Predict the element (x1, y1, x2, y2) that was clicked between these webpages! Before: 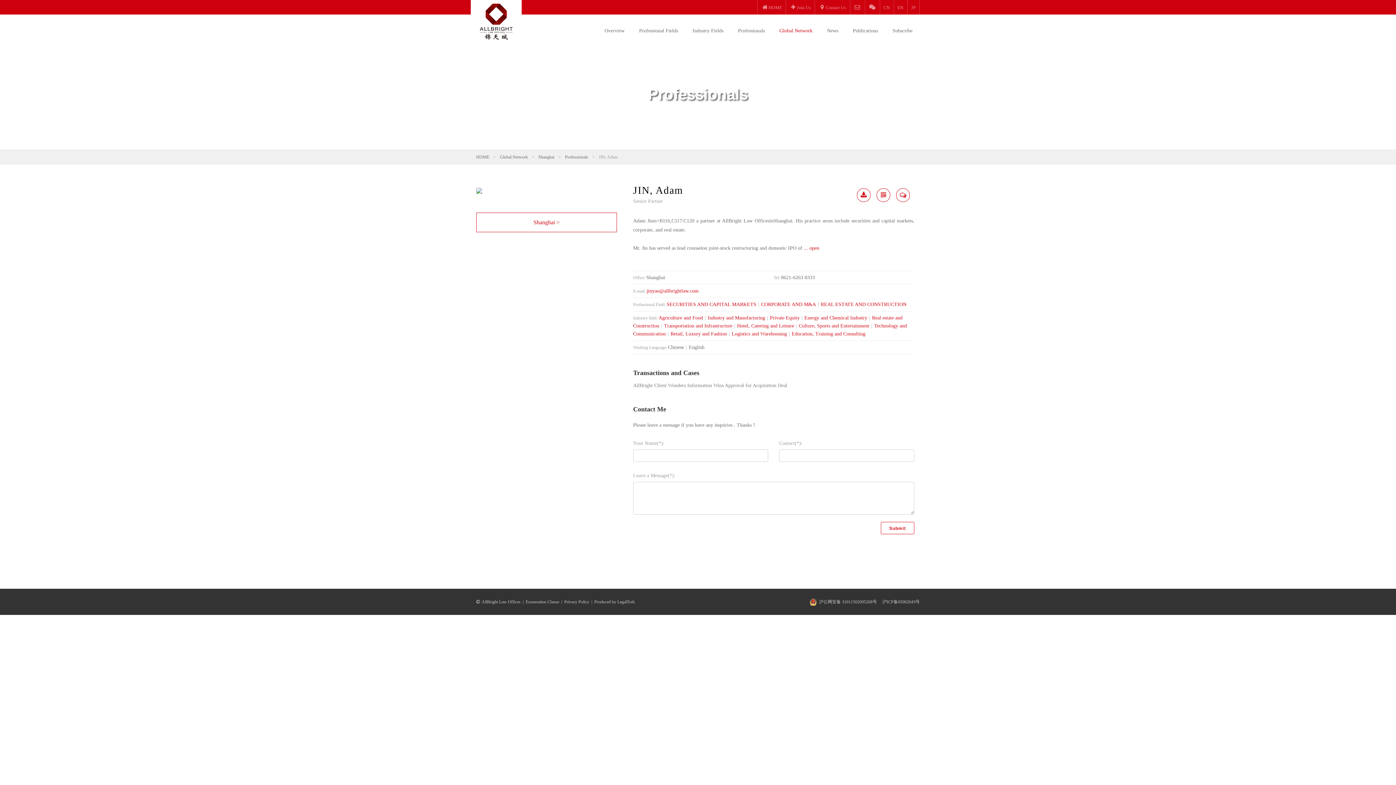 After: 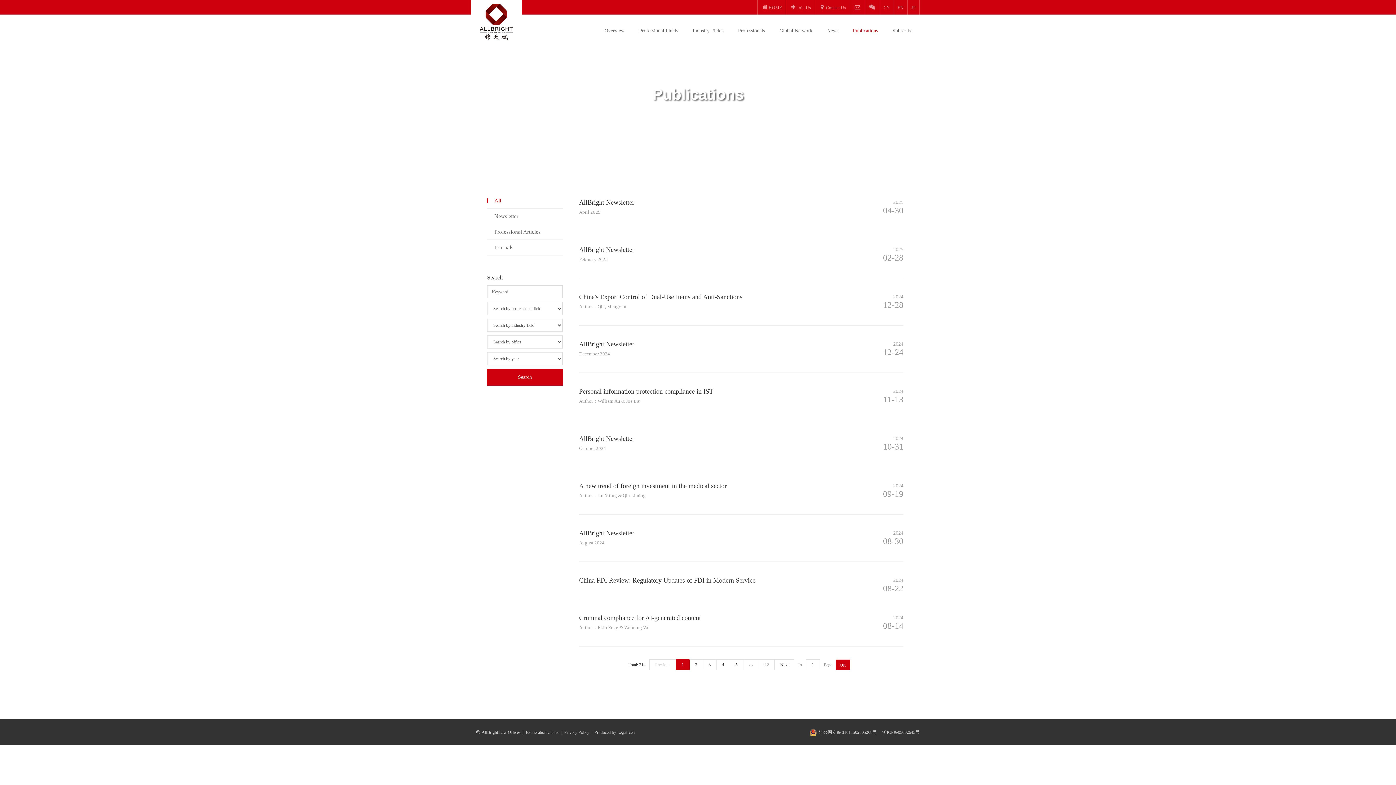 Action: bbox: (845, 14, 885, 47) label: Publications